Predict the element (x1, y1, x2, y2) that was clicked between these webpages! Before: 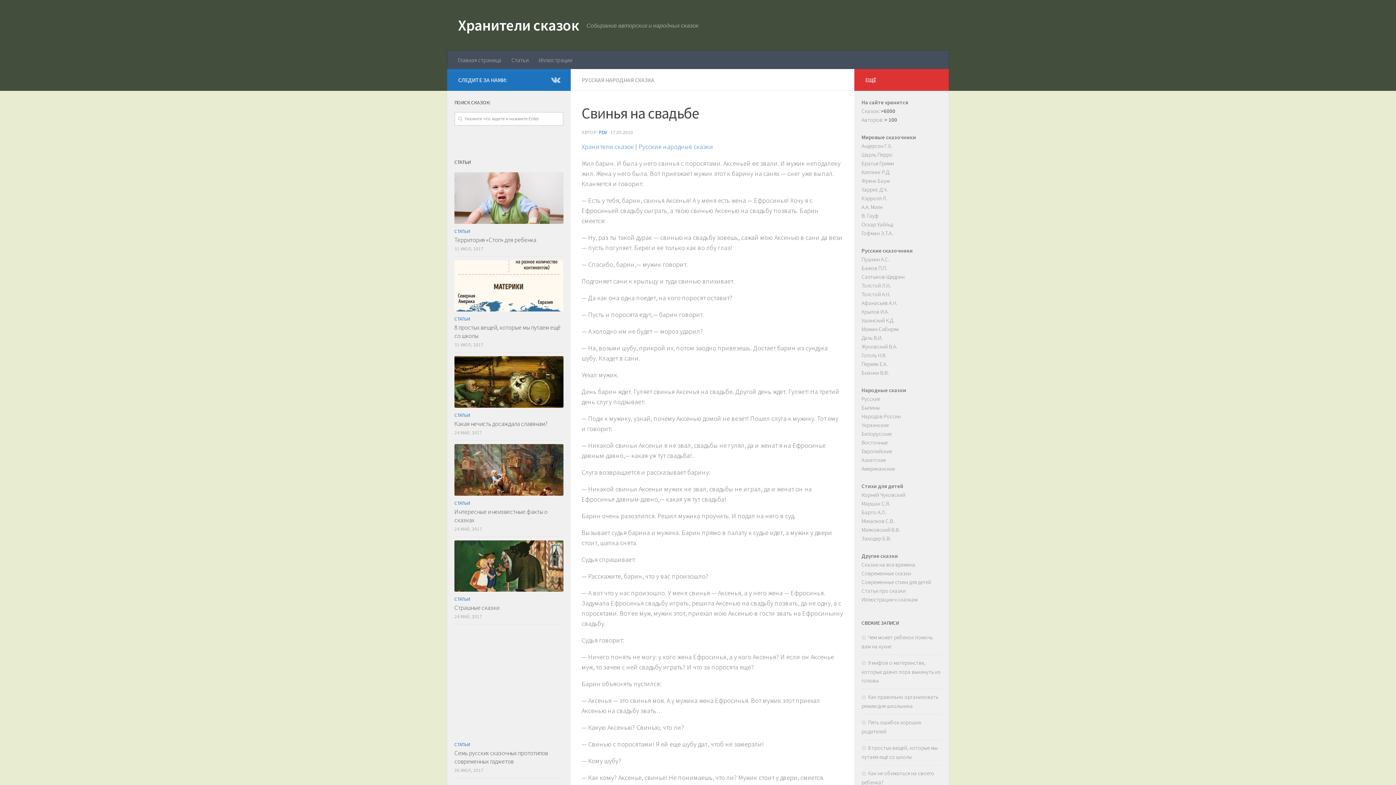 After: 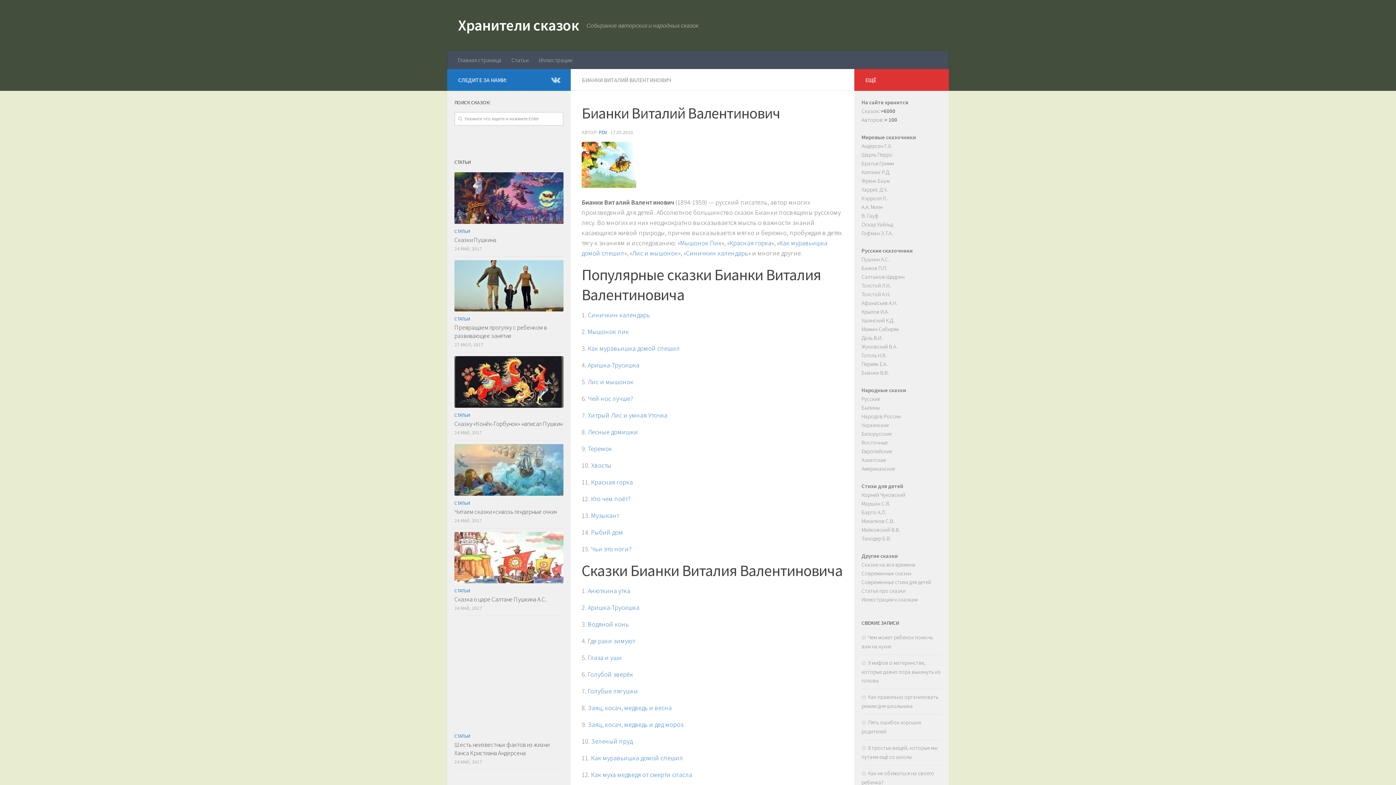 Action: label: Бианки В.В. bbox: (861, 369, 889, 376)